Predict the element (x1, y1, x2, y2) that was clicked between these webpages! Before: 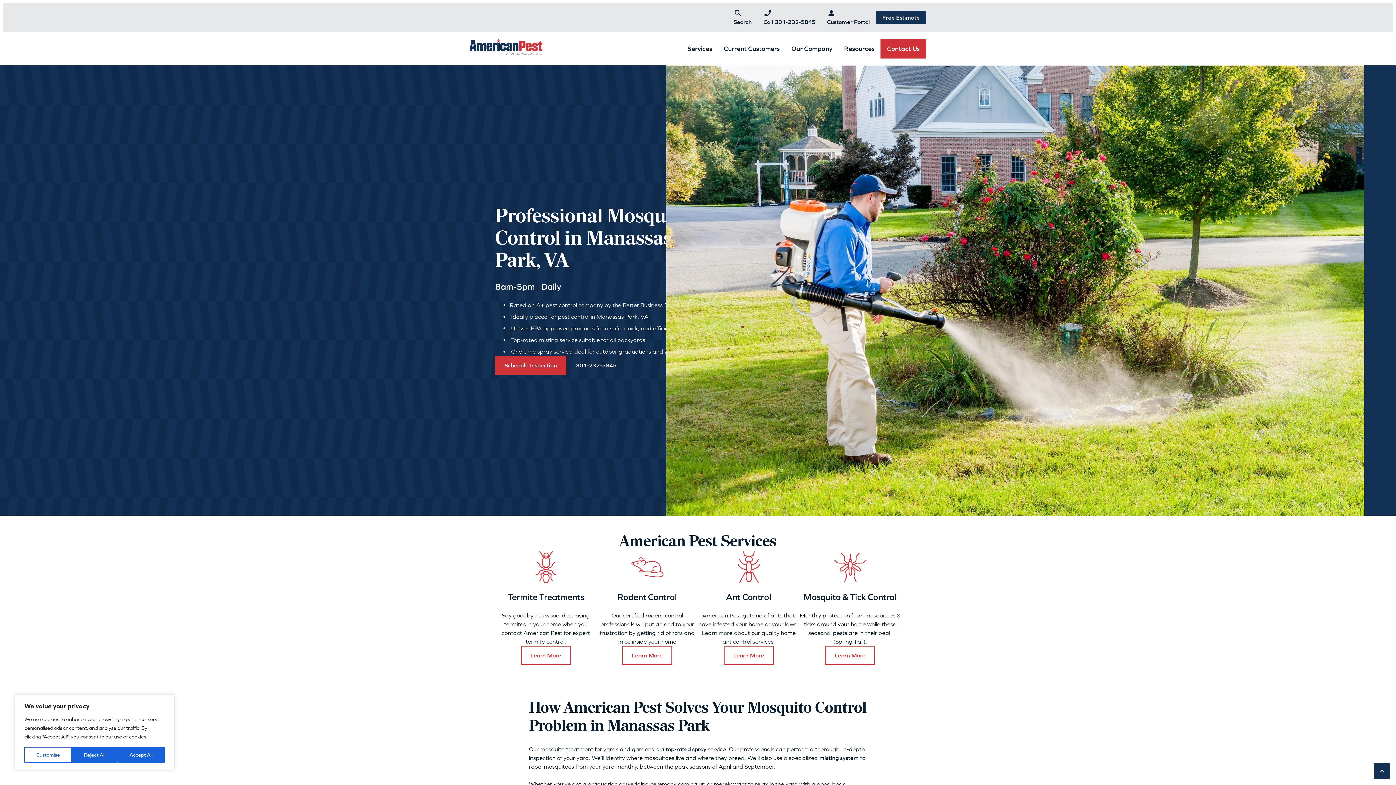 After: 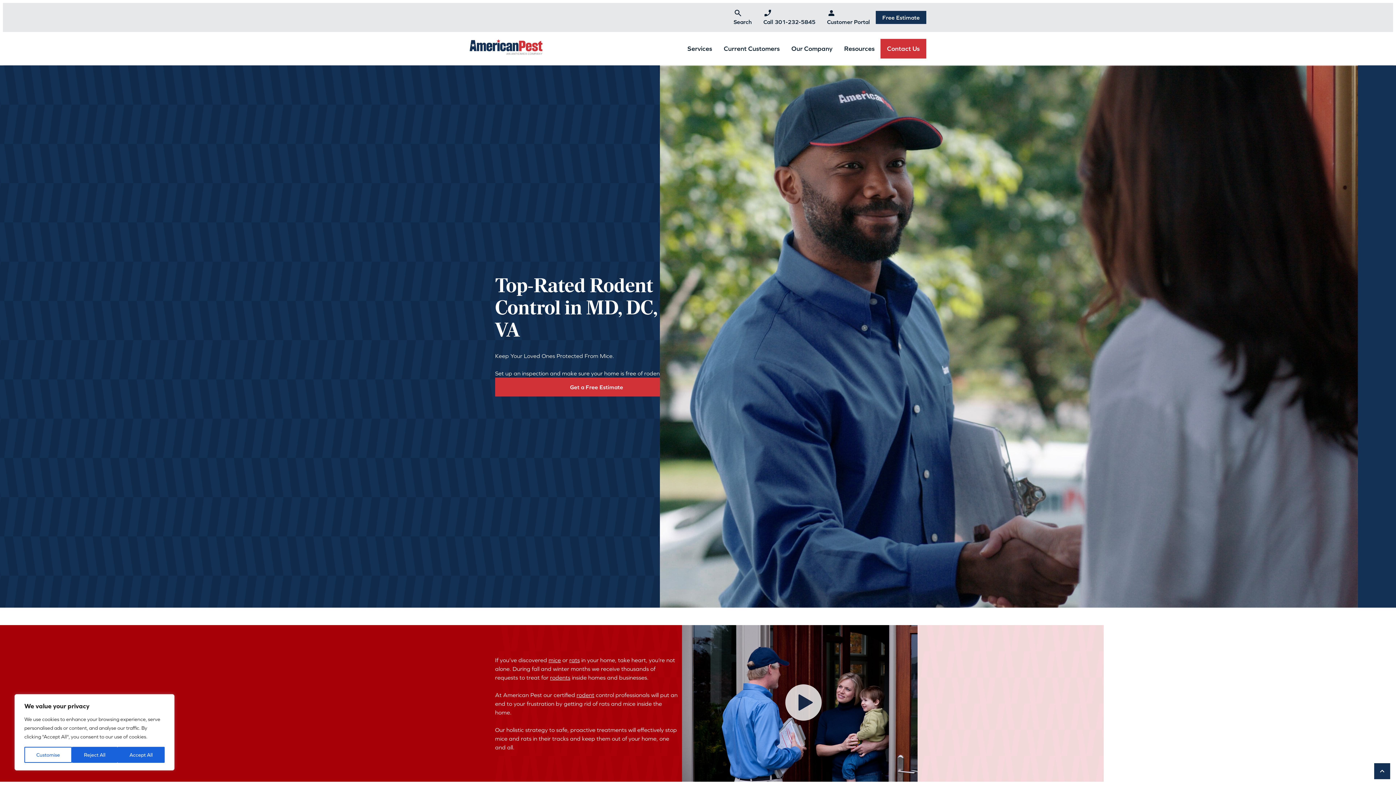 Action: bbox: (622, 646, 672, 665) label: Learn More